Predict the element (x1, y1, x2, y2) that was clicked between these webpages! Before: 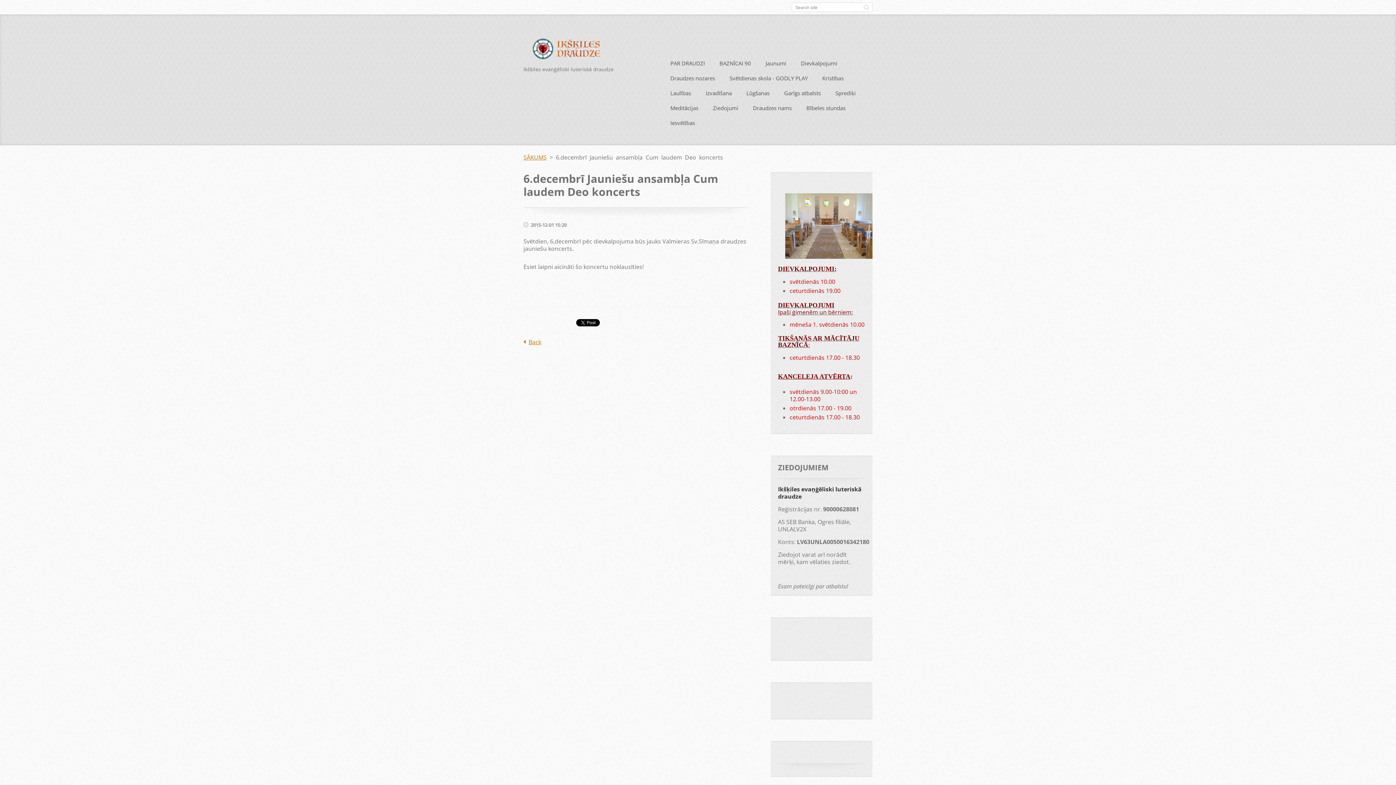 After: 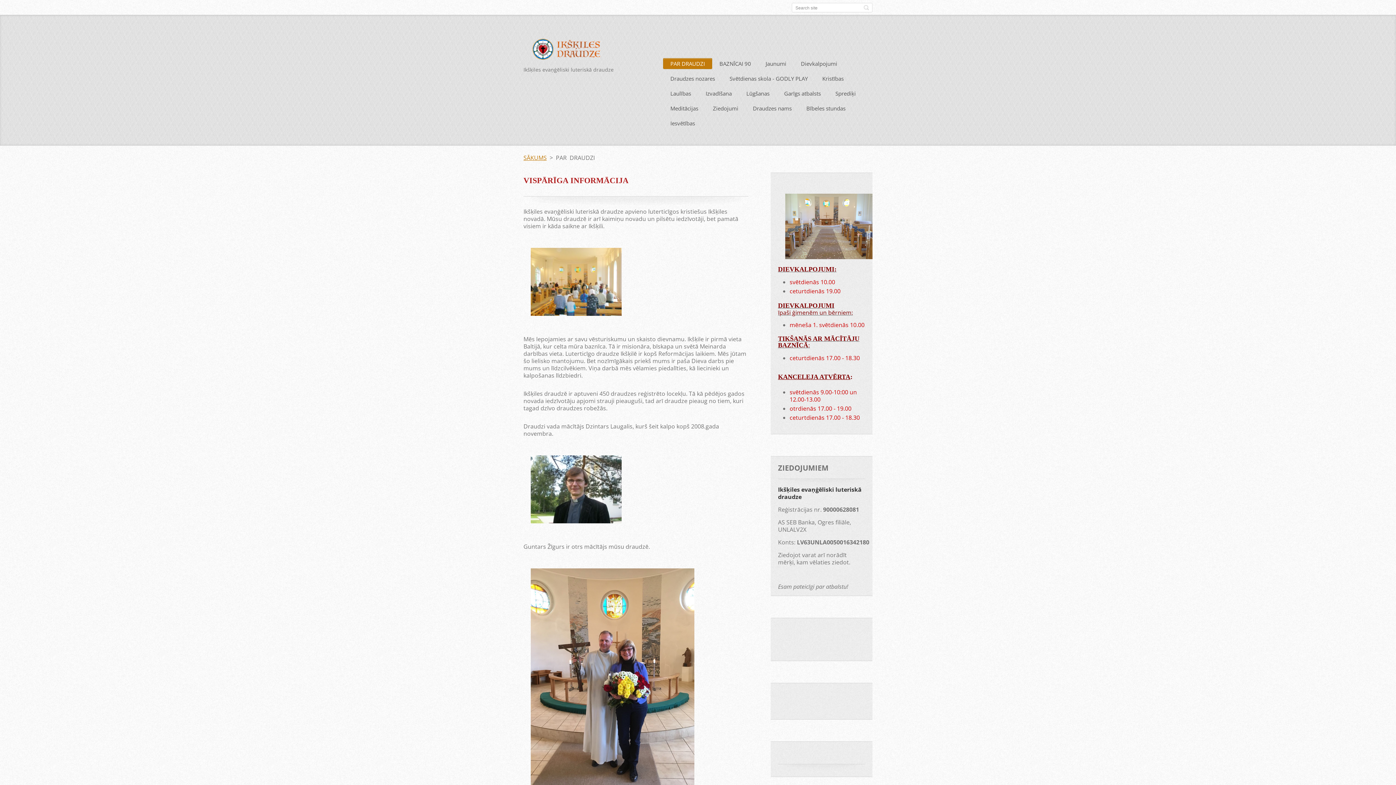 Action: label: PAR DRAUDZI bbox: (663, 57, 712, 70)